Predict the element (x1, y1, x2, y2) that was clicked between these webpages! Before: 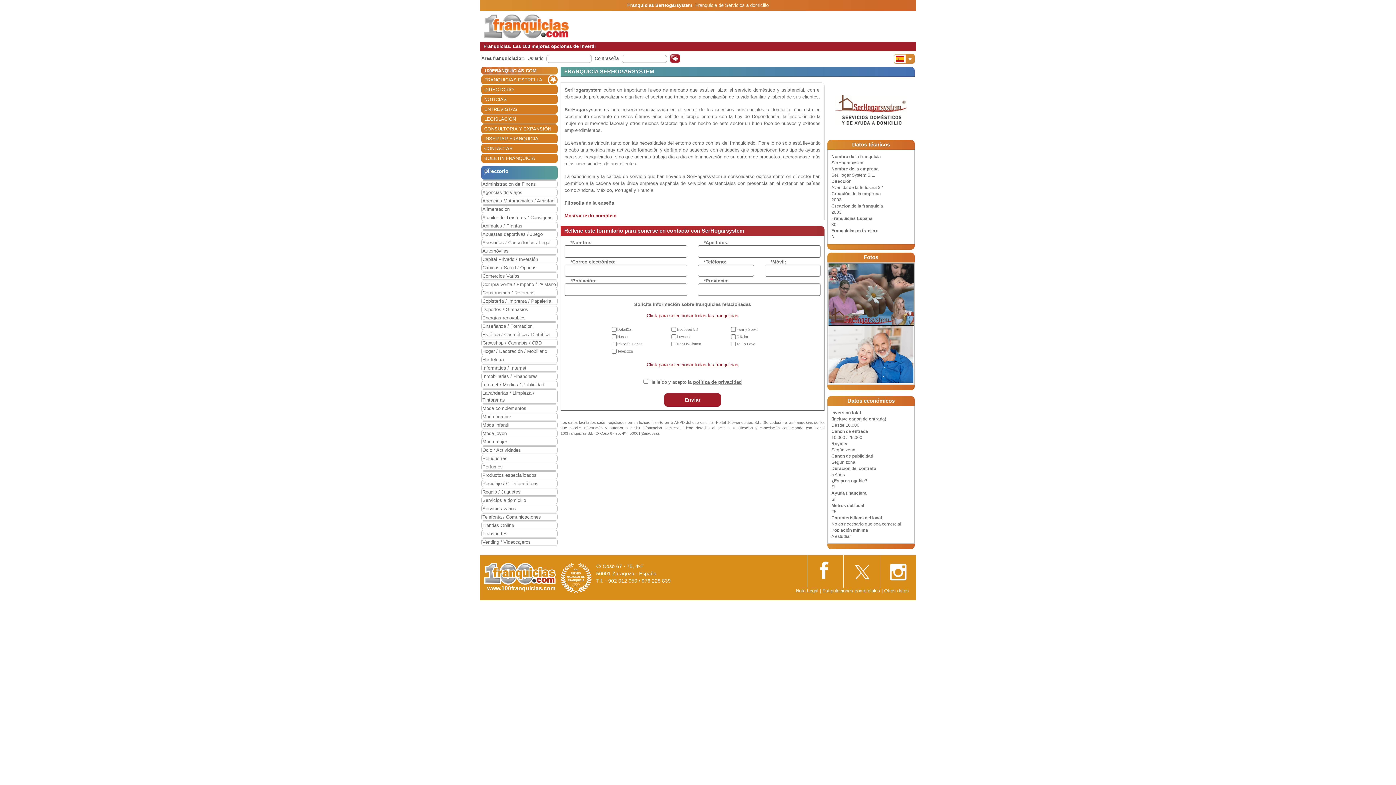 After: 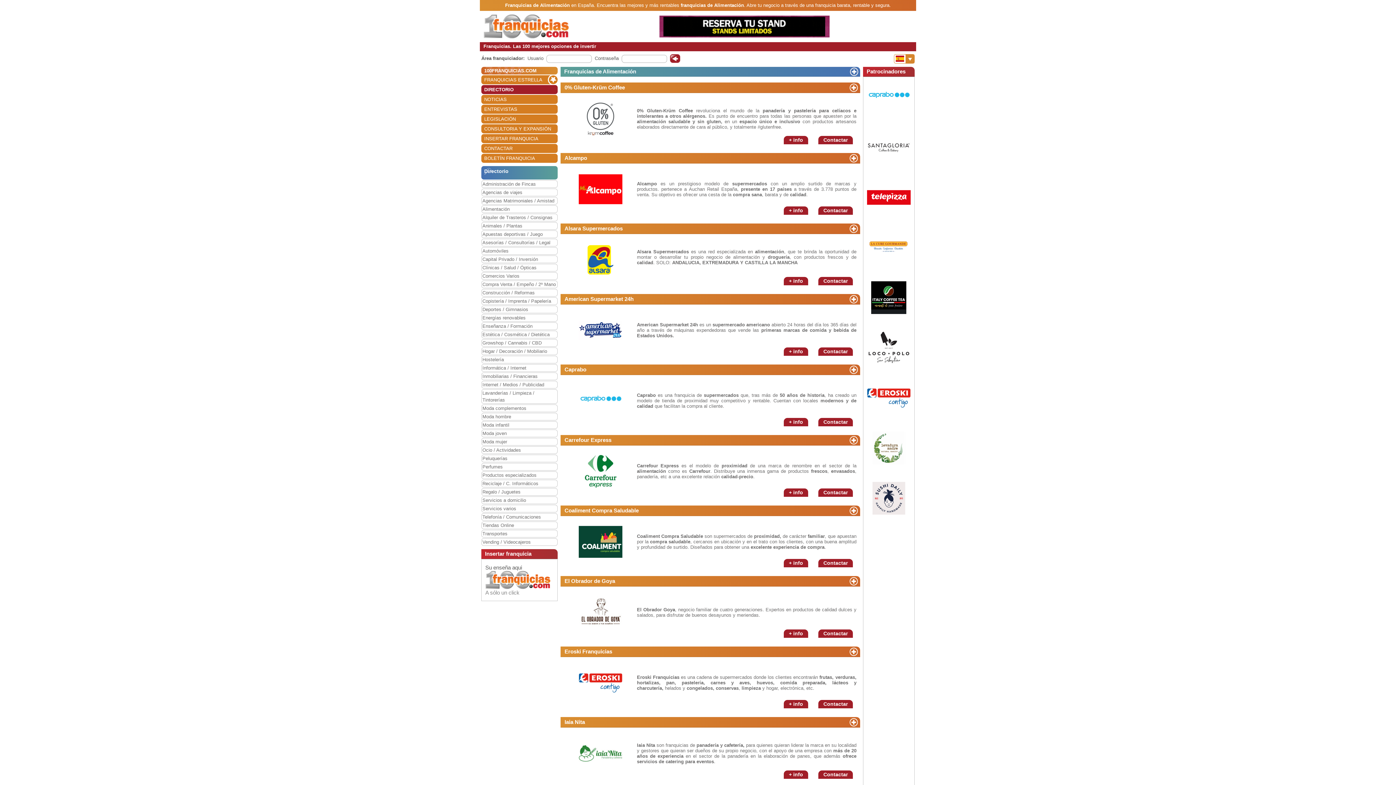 Action: label: Alimentación bbox: (482, 205, 557, 212)